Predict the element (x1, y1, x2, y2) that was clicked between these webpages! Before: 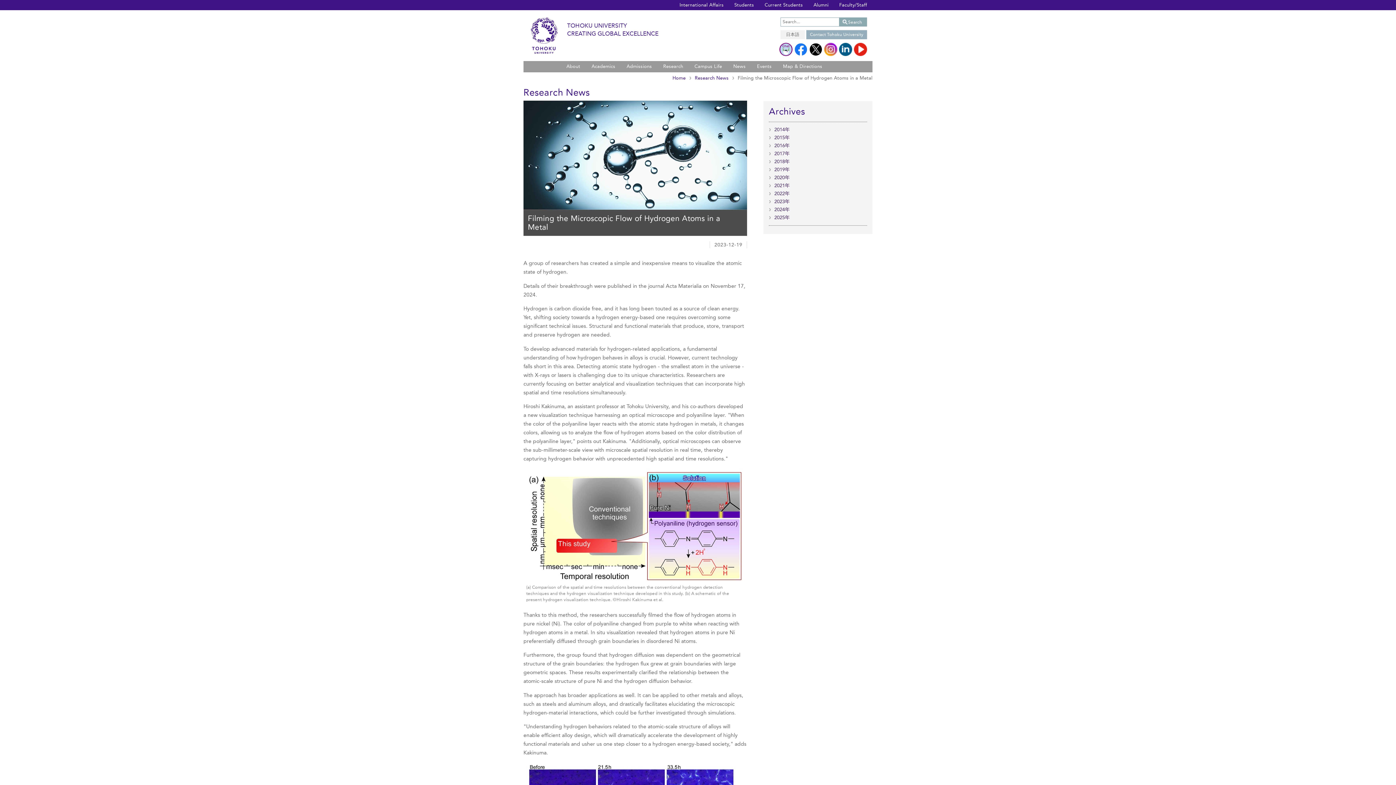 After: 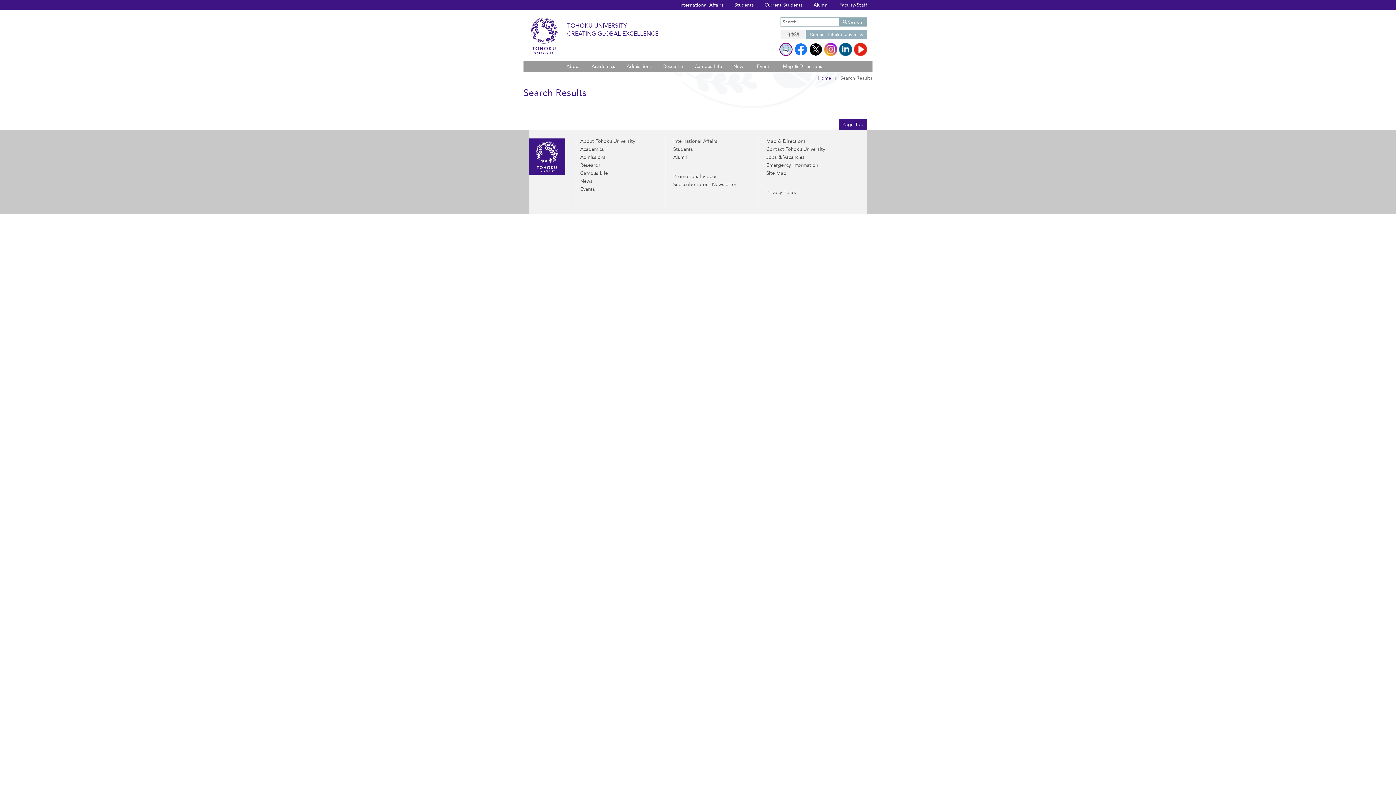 Action: label: Search bbox: (839, 17, 866, 26)